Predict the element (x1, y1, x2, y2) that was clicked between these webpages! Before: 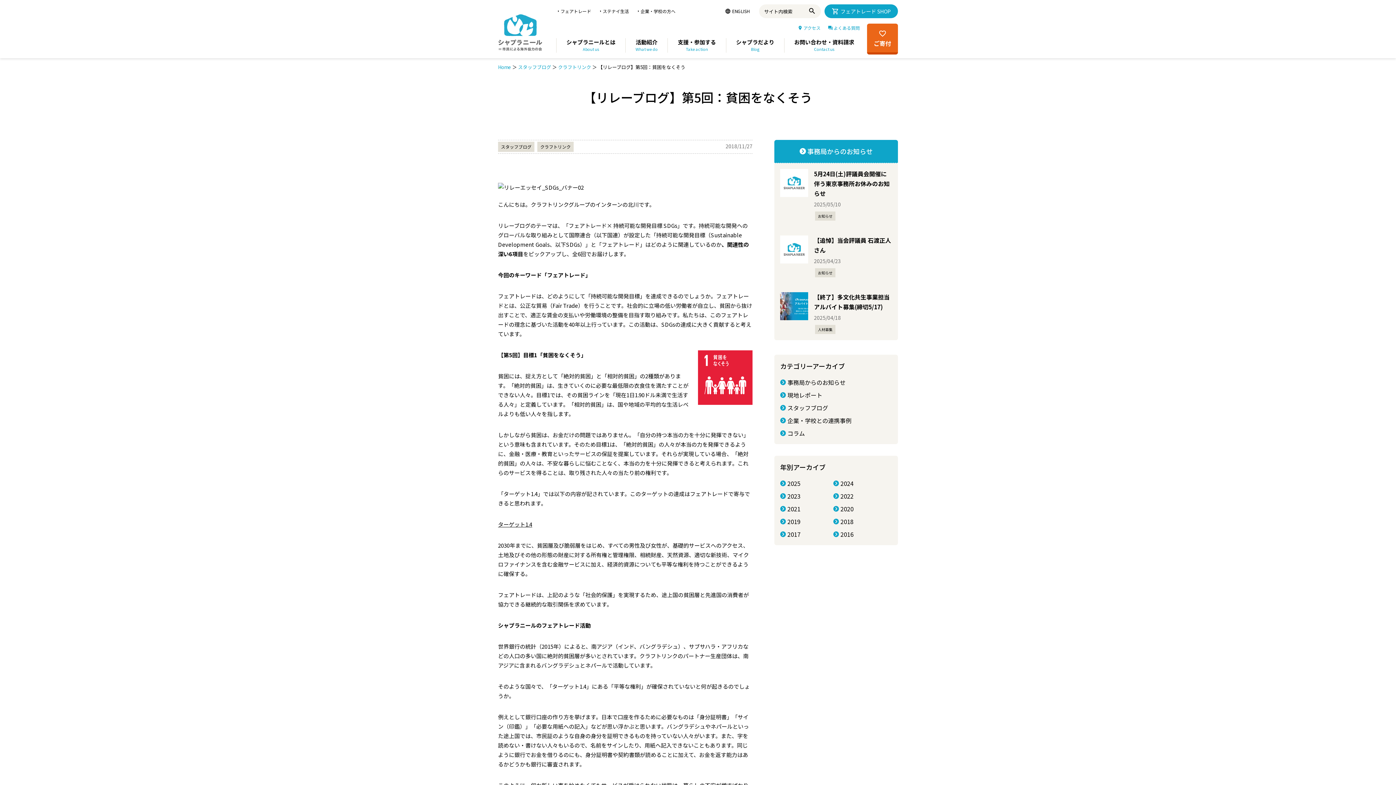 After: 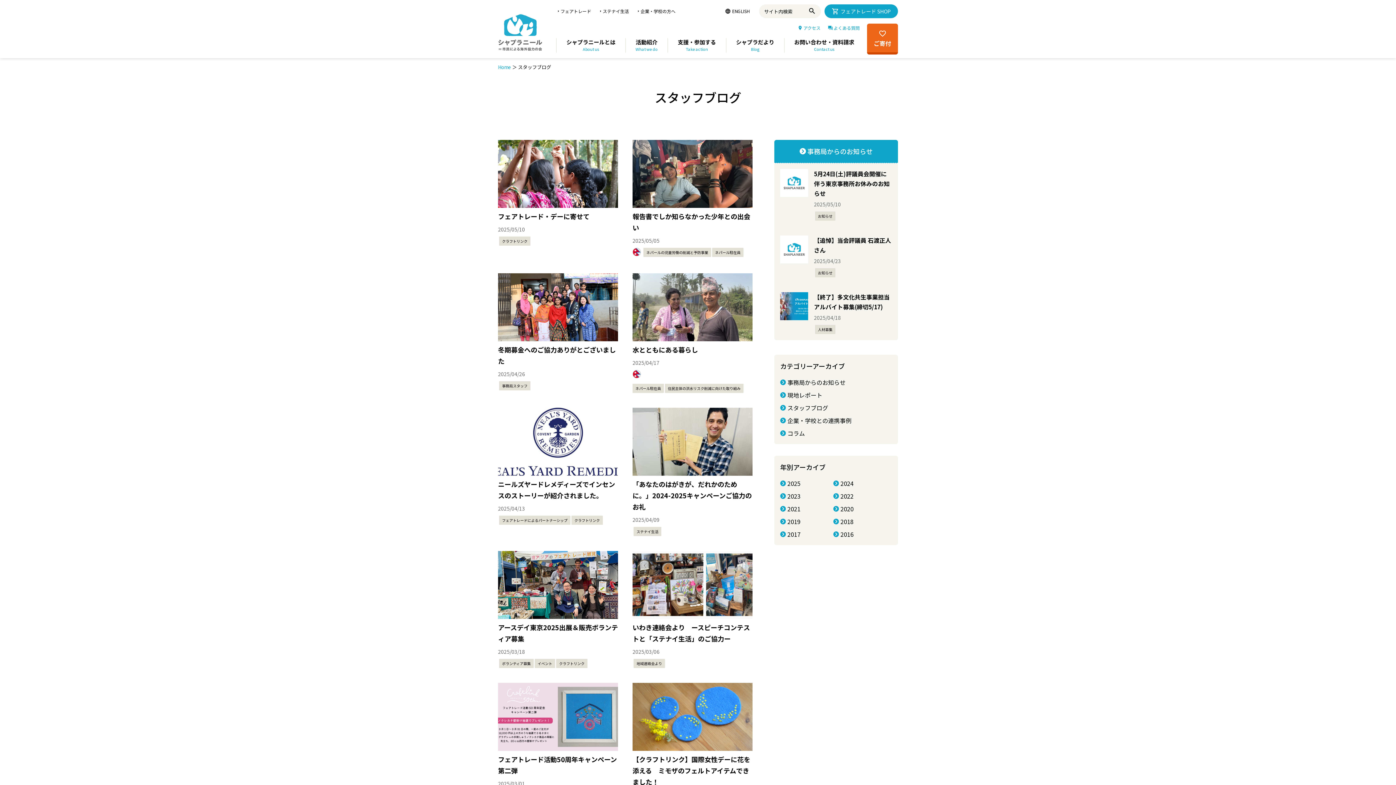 Action: bbox: (518, 63, 551, 70) label: スタッフブログ